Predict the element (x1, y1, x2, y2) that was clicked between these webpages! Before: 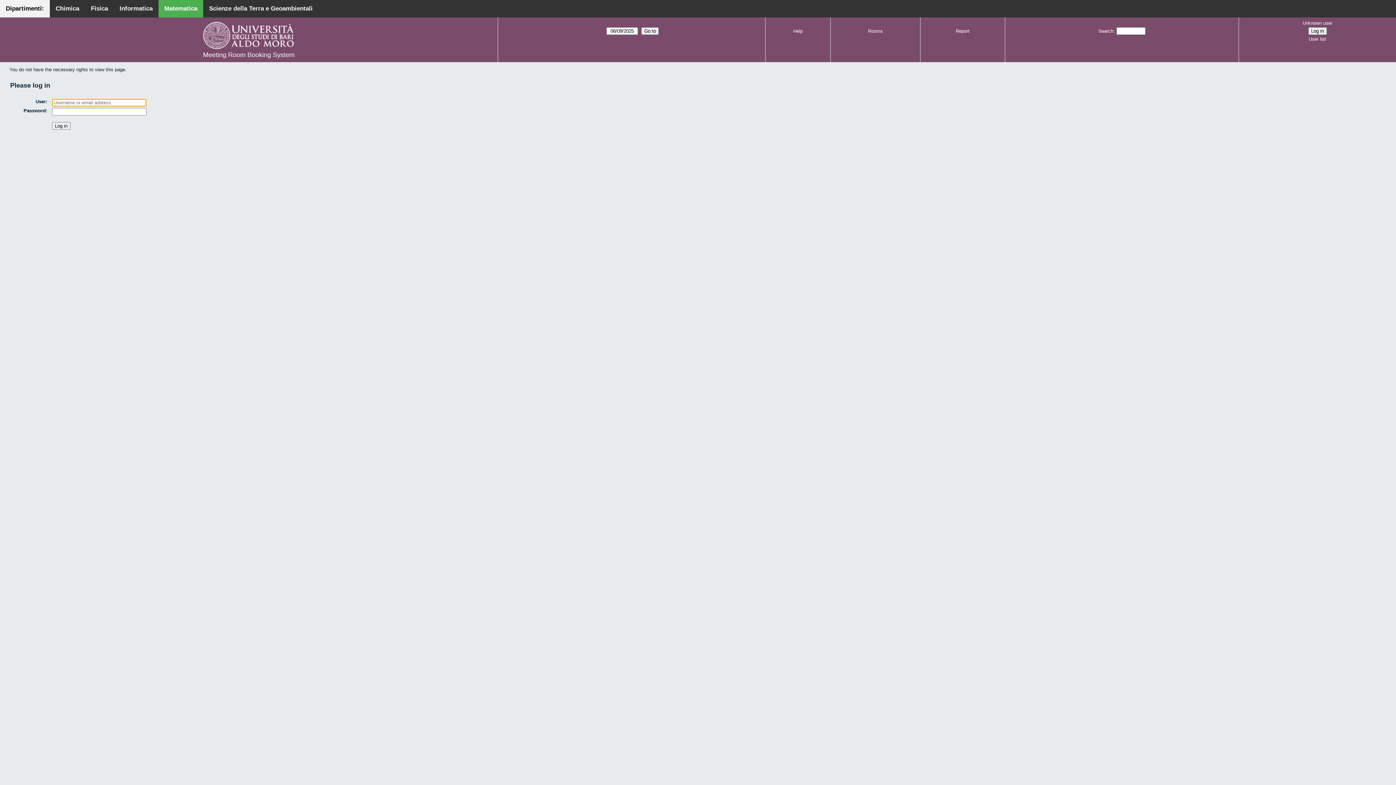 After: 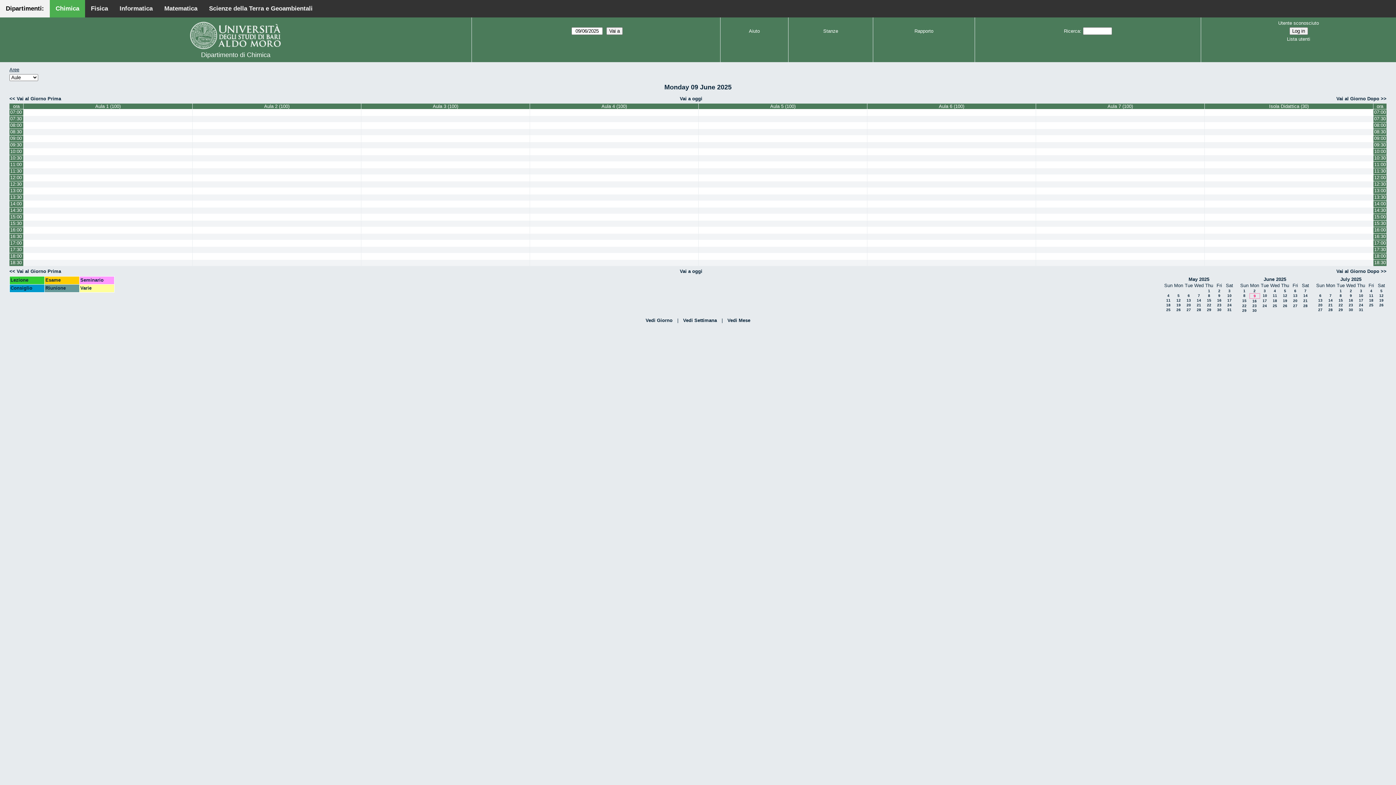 Action: label: Chimica bbox: (49, 0, 85, 17)